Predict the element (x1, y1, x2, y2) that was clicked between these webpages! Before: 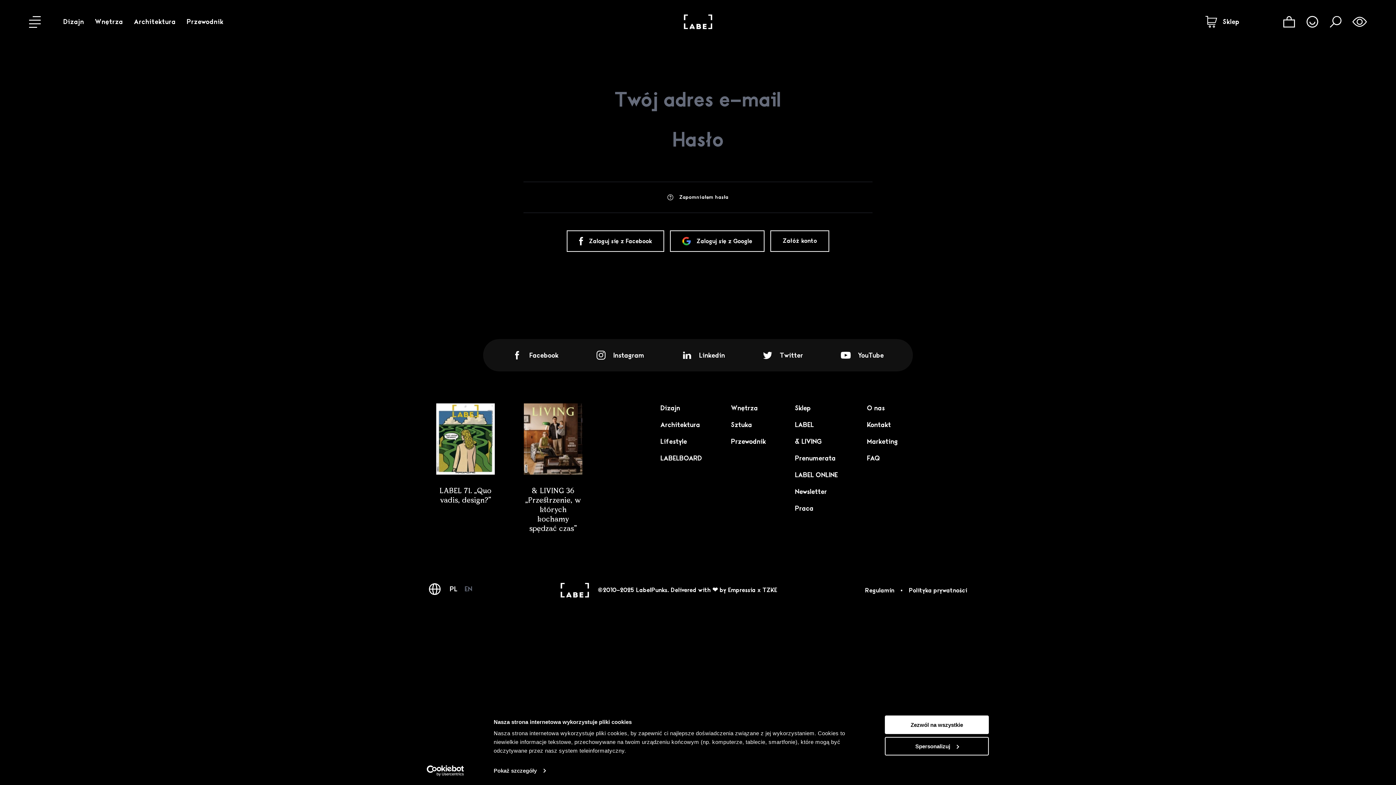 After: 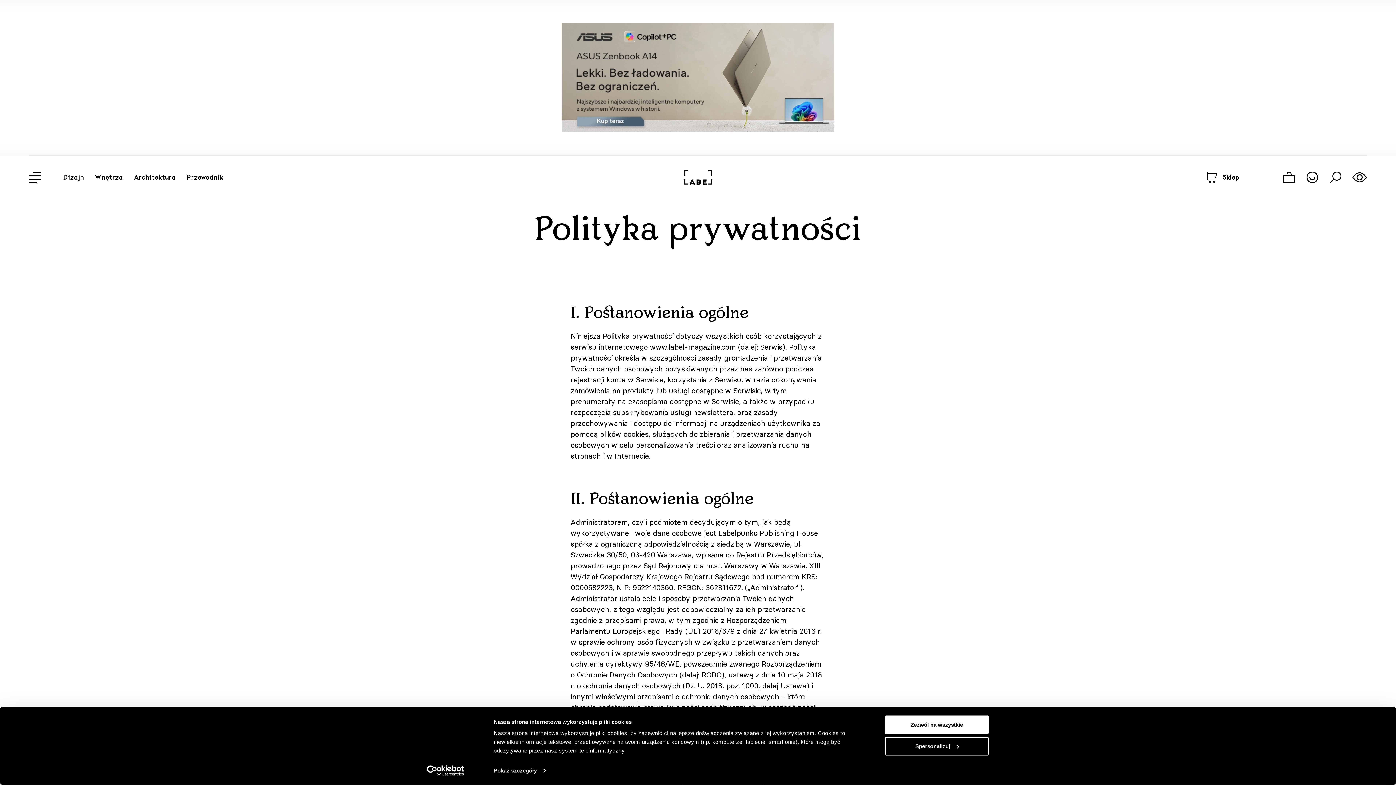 Action: label: Polityka prywatności bbox: (909, 586, 967, 594)